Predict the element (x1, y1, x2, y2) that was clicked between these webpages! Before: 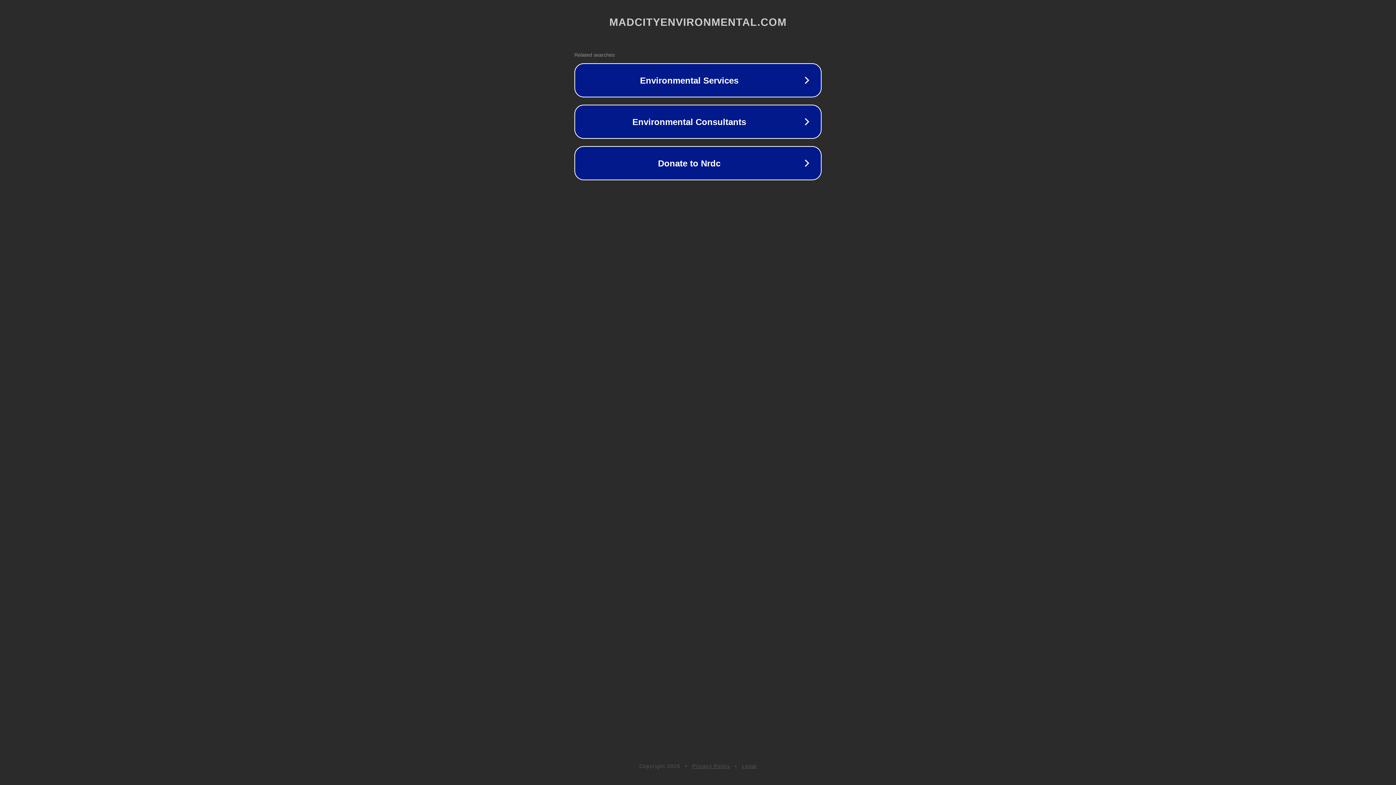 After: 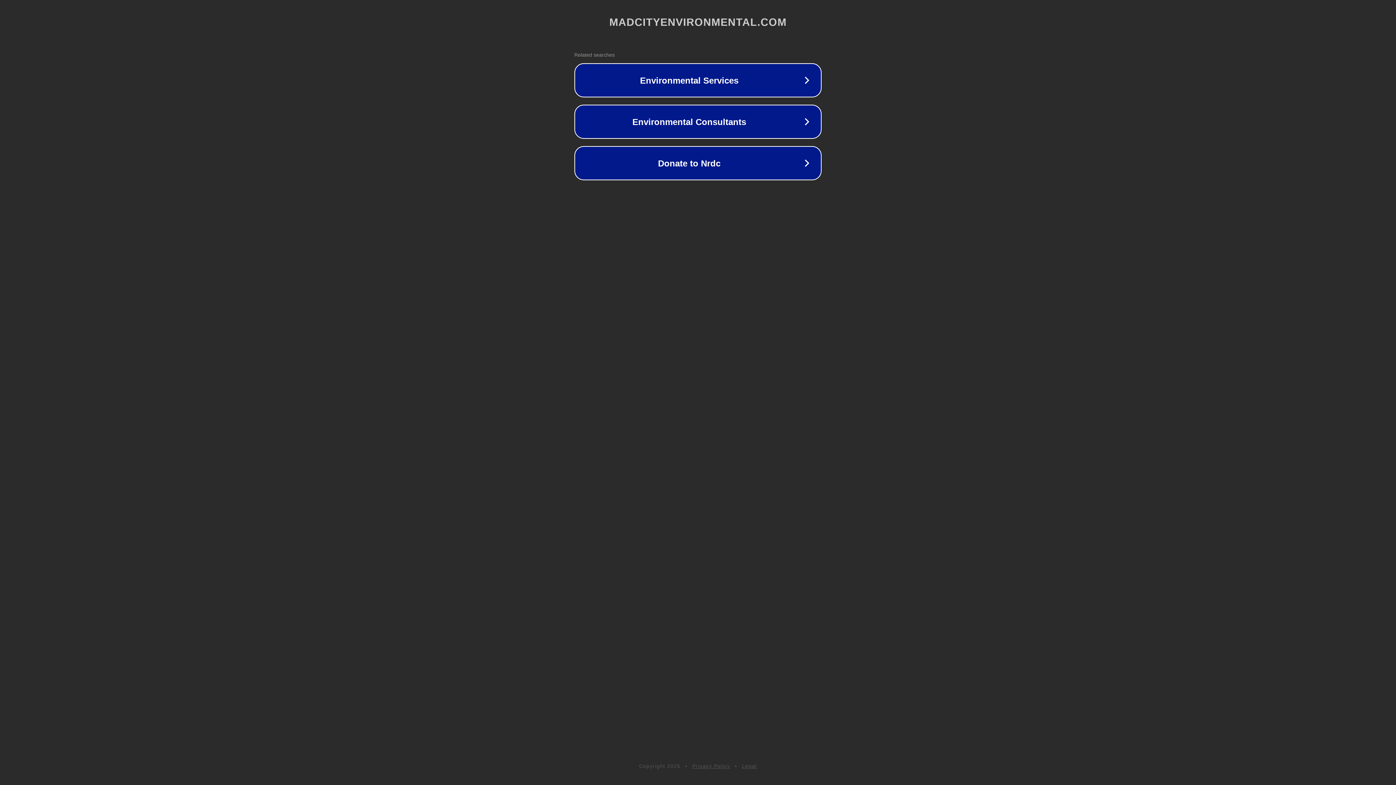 Action: label: Legal bbox: (742, 763, 757, 769)